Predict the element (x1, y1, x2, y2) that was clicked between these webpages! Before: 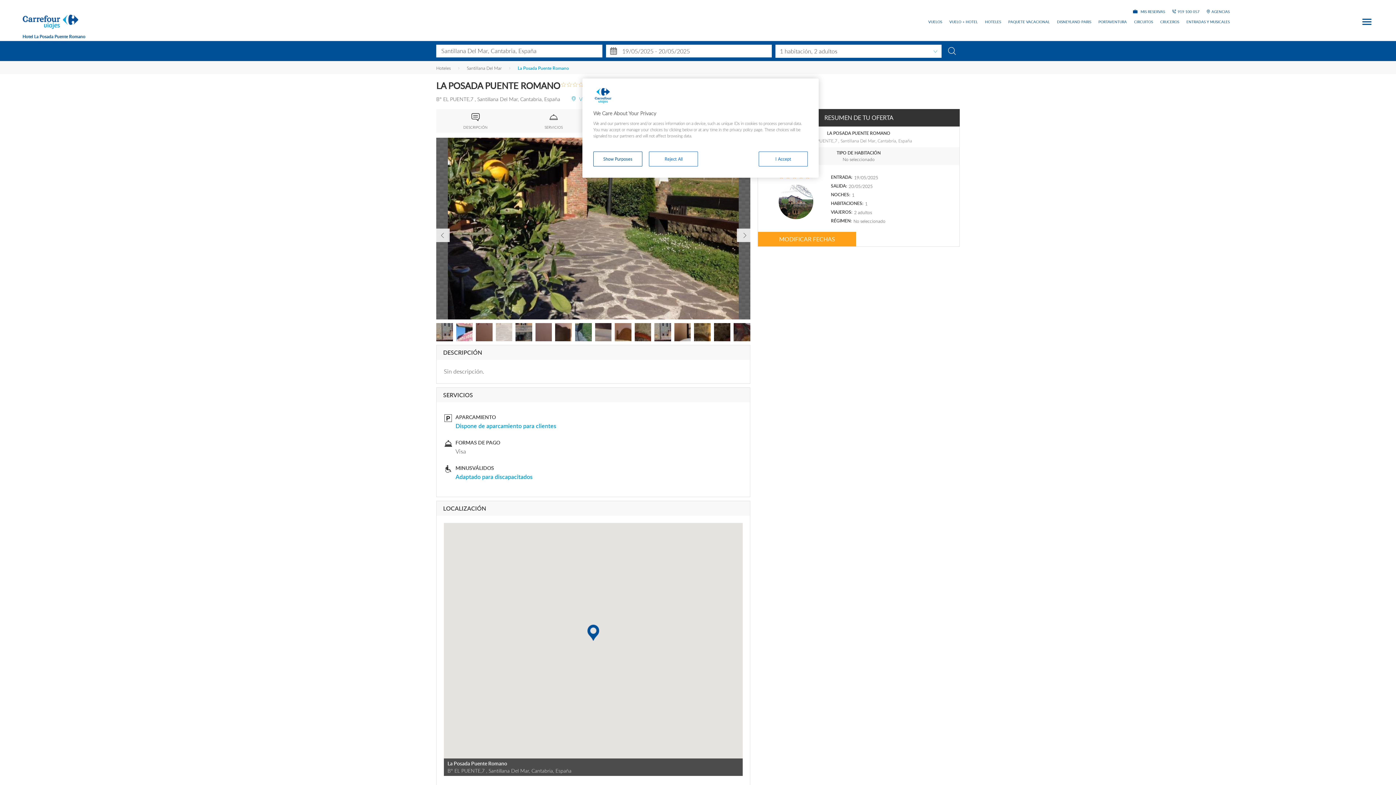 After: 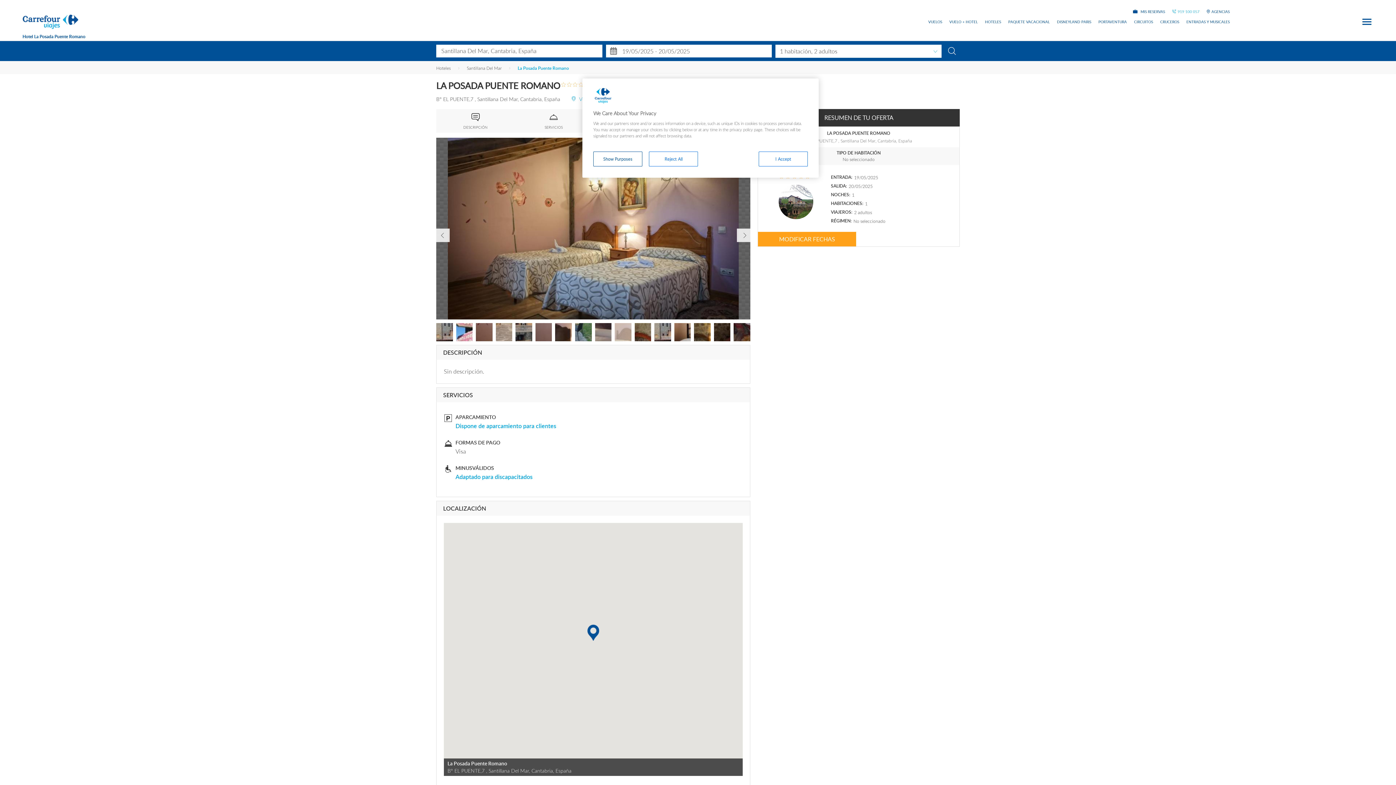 Action: bbox: (1172, 9, 1199, 14) label: 919 100 057